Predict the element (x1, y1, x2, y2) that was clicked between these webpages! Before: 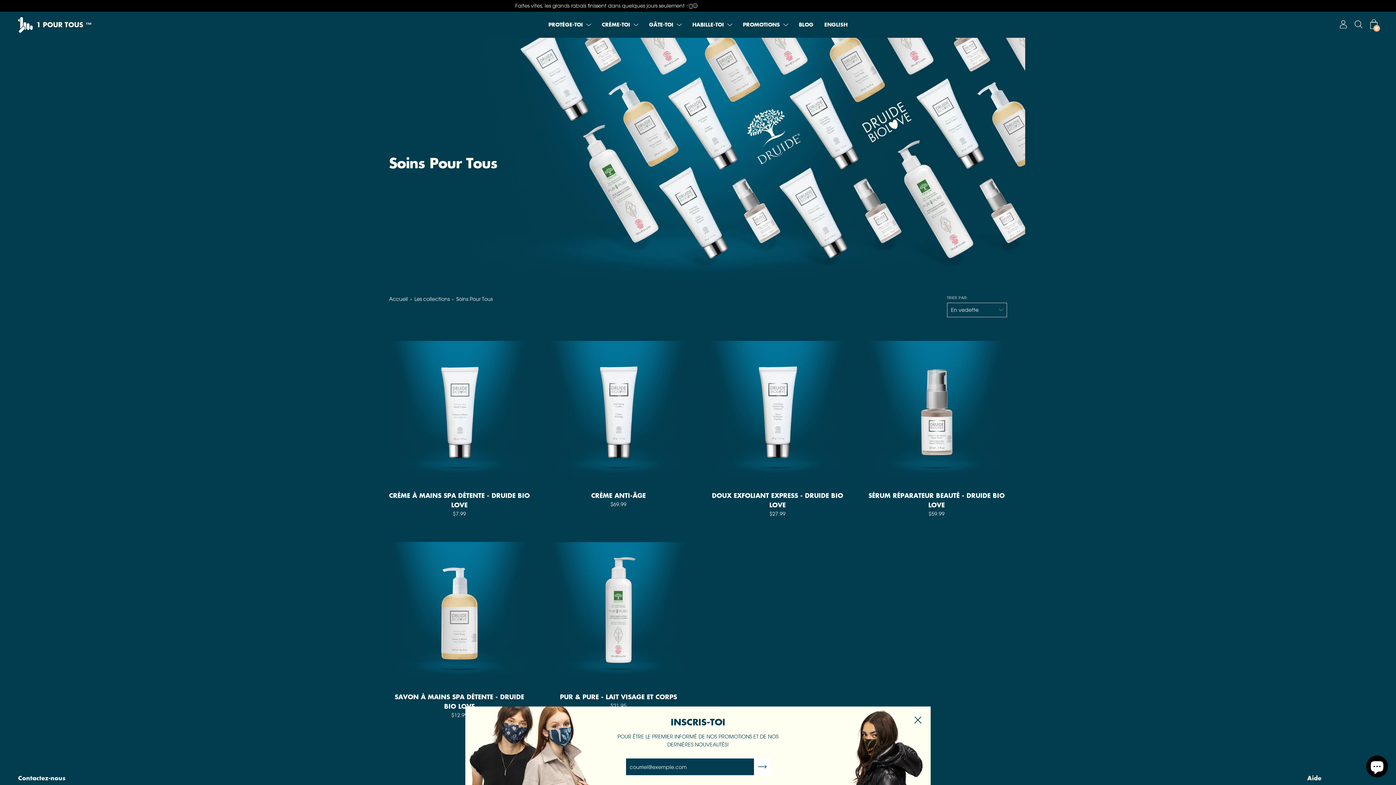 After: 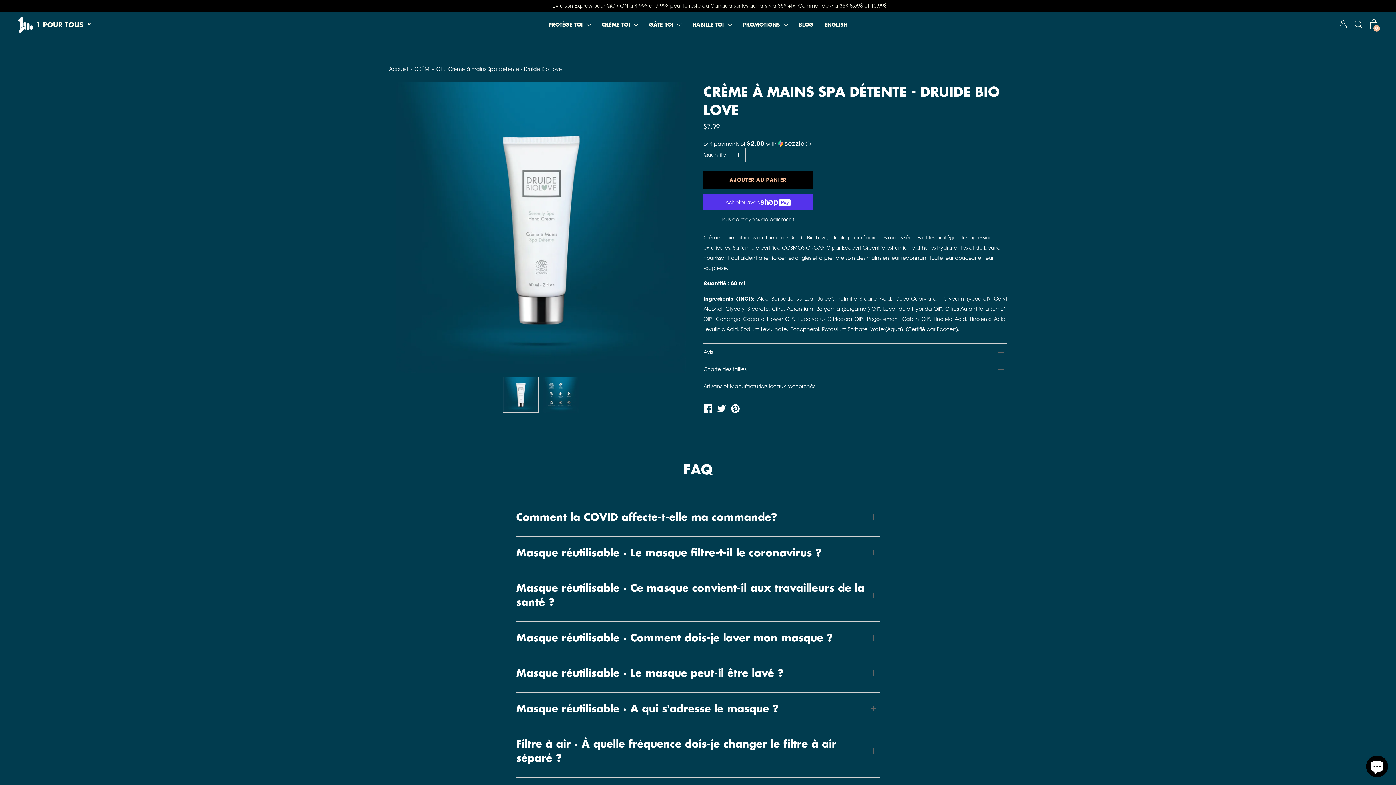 Action: bbox: (389, 511, 530, 516) label: $7.99